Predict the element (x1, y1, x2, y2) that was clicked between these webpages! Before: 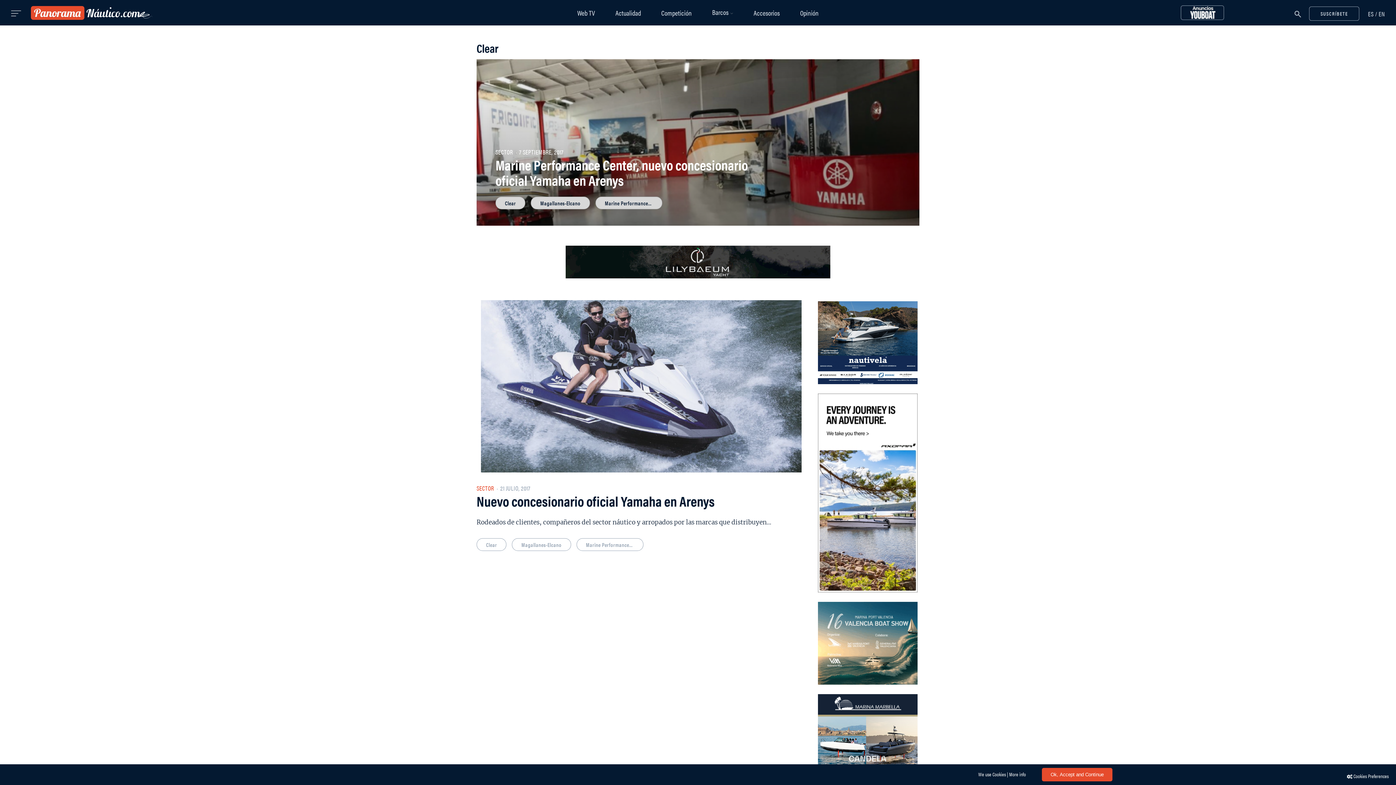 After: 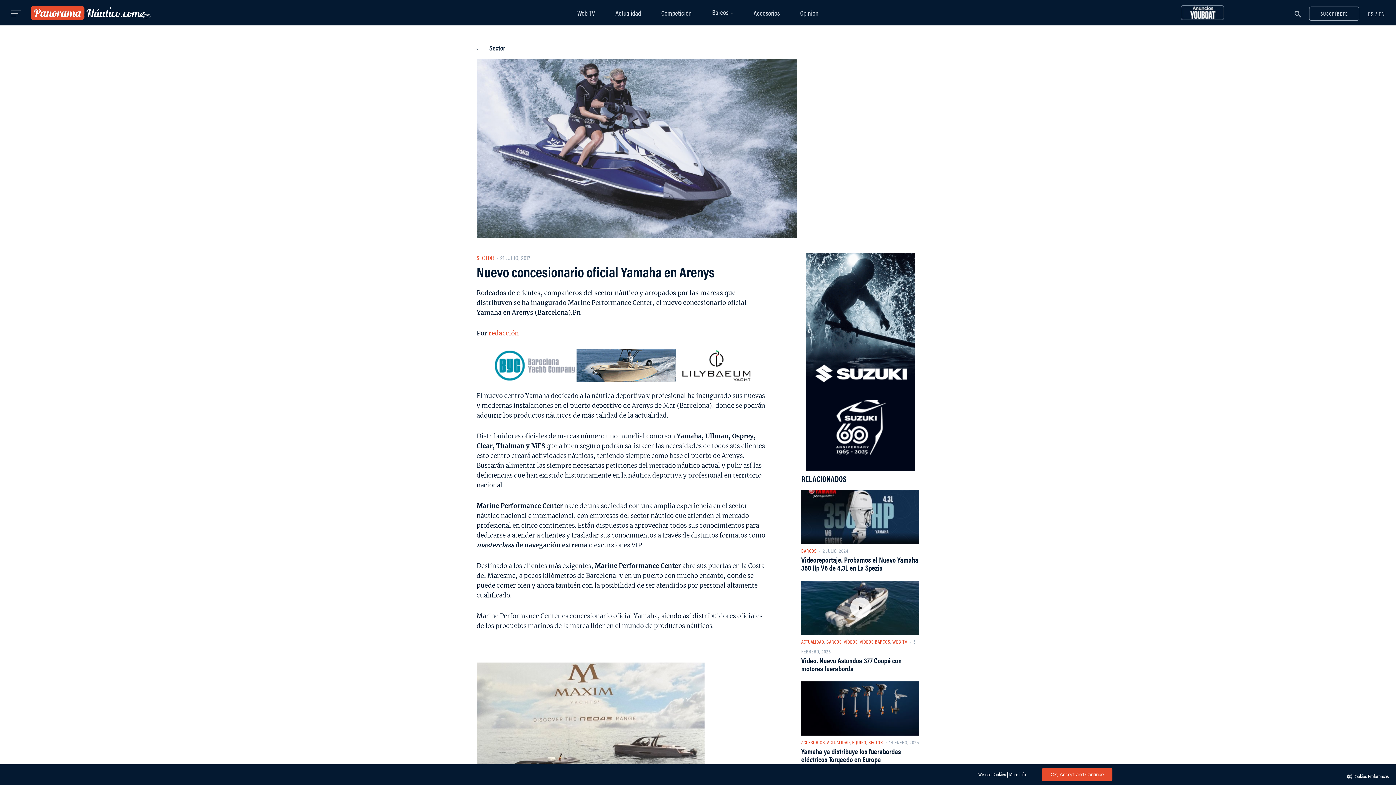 Action: bbox: (476, 490, 714, 510) label: Nuevo concesionario oficial Yamaha en Arenys